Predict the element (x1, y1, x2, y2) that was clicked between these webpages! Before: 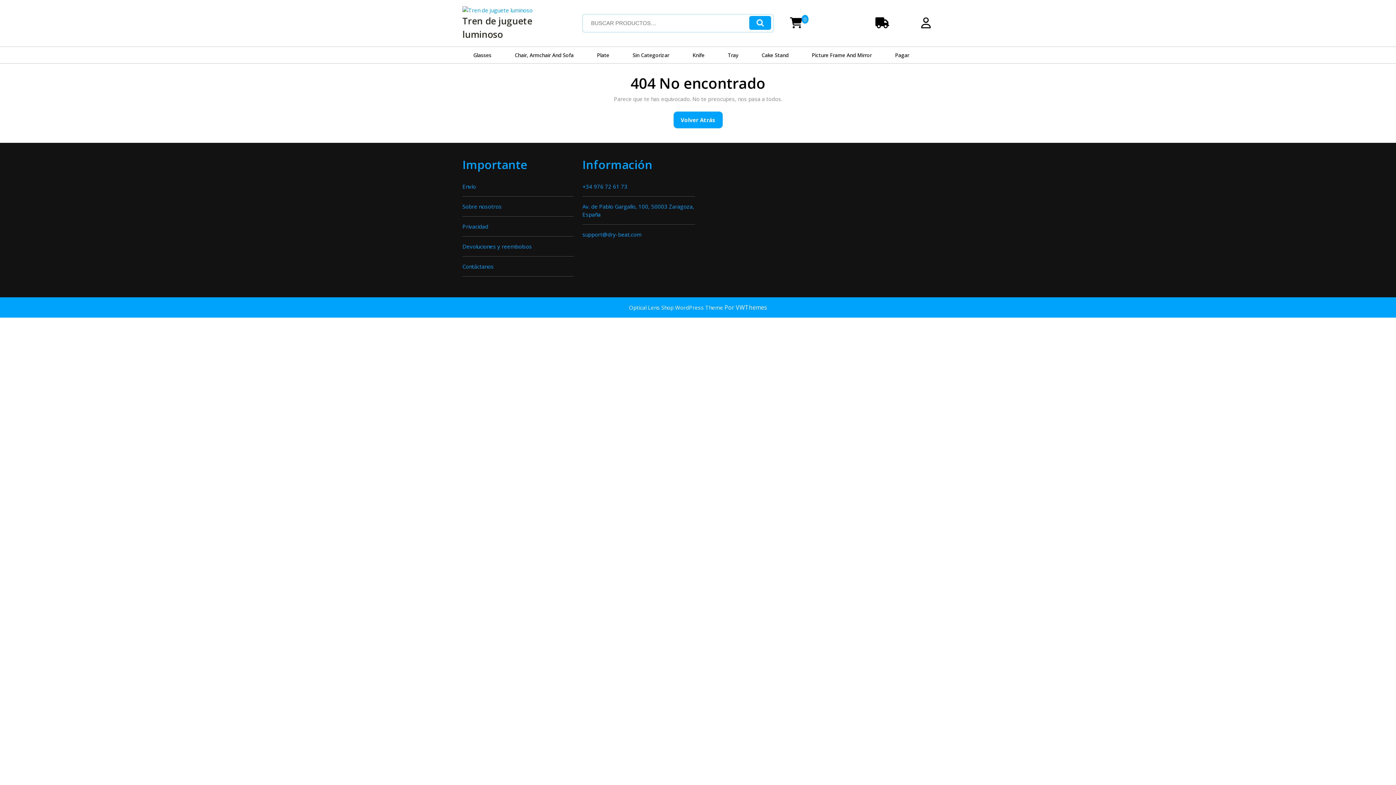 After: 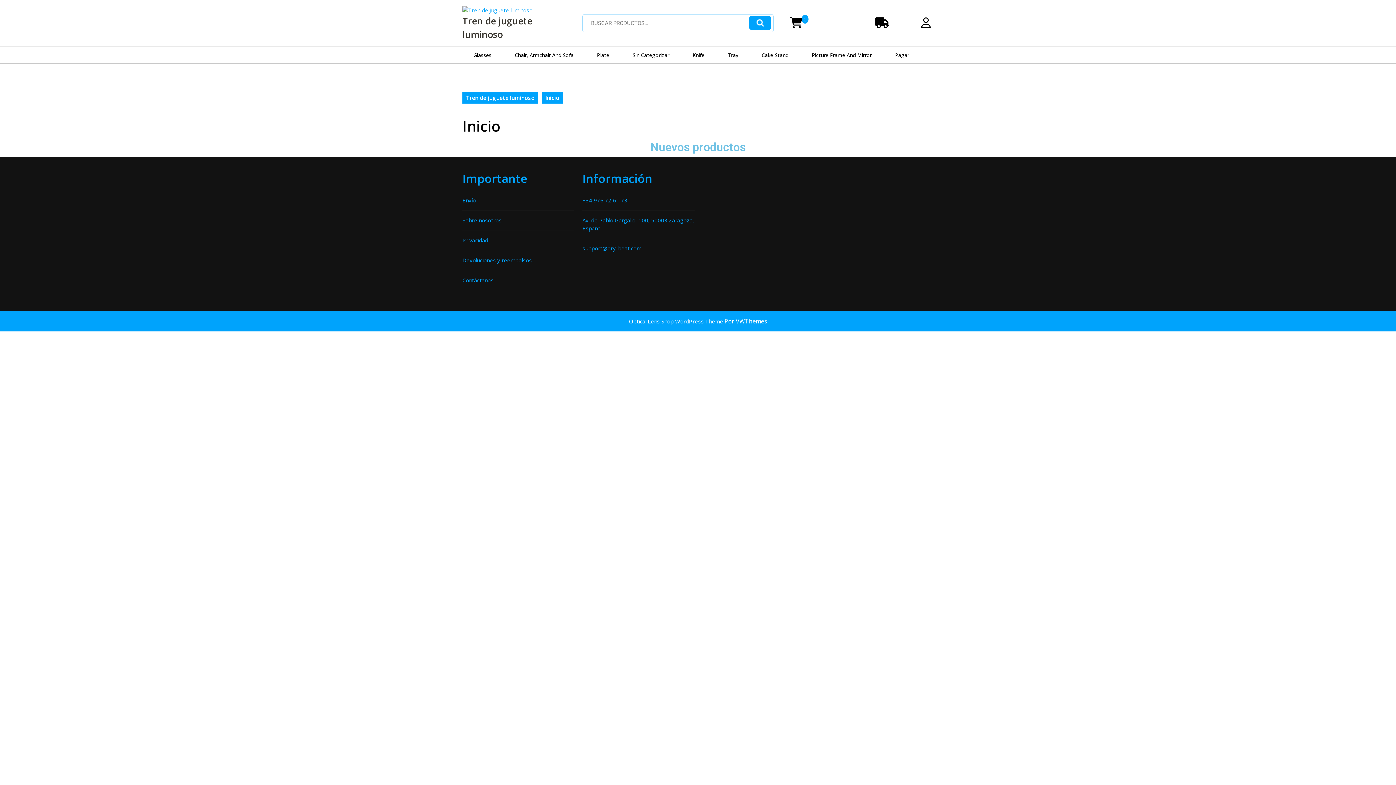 Action: label: Volver Atrás
Volver Atrás bbox: (673, 111, 722, 128)